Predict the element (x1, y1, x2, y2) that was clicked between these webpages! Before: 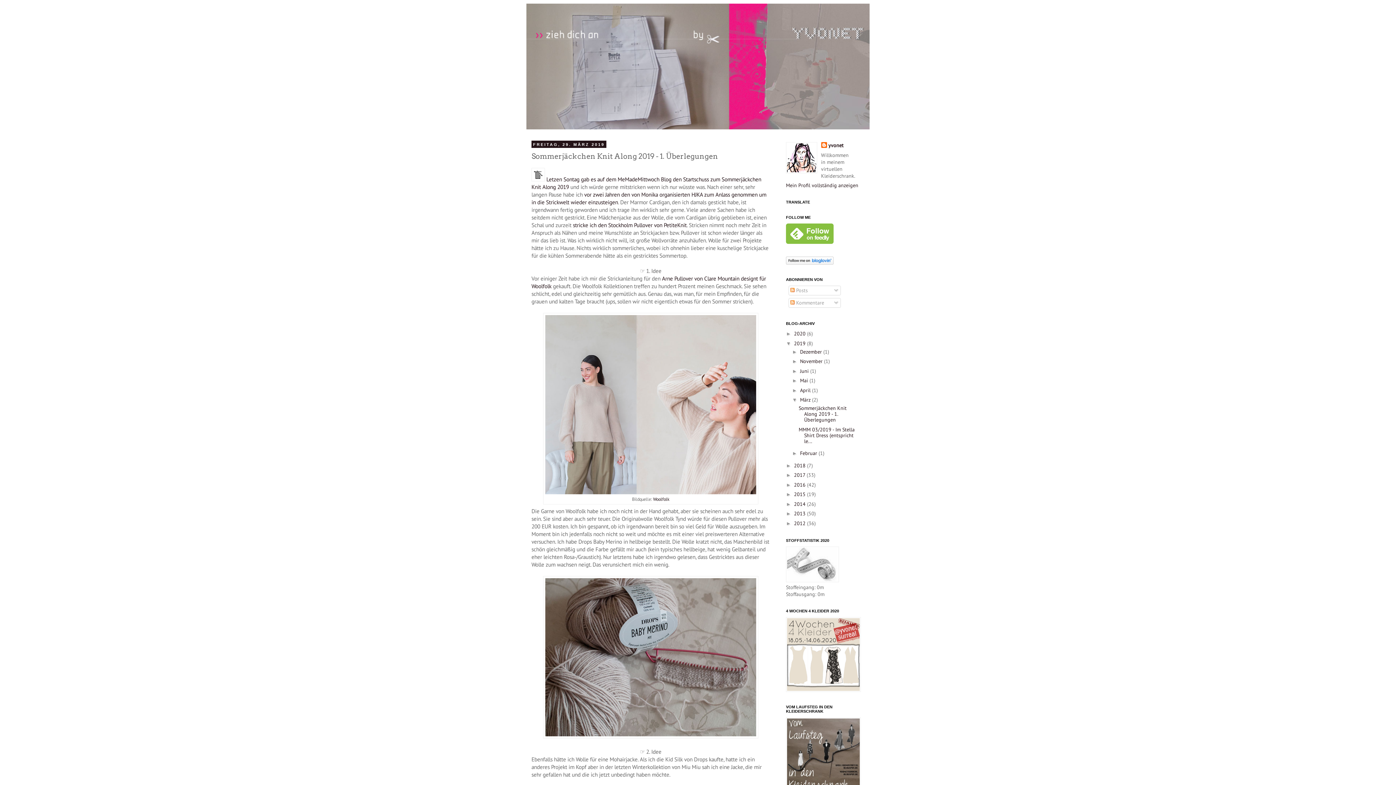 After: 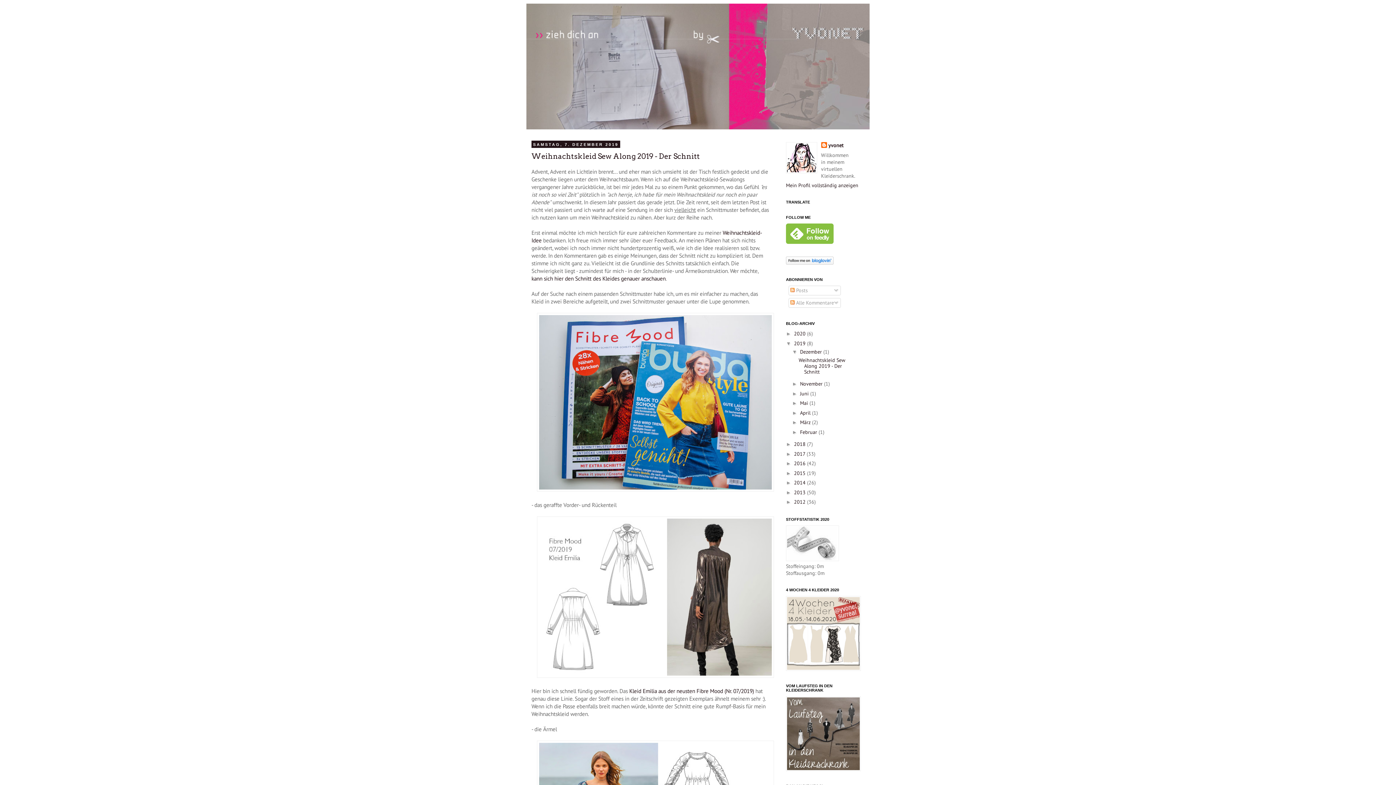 Action: bbox: (800, 348, 823, 355) label: Dezember 